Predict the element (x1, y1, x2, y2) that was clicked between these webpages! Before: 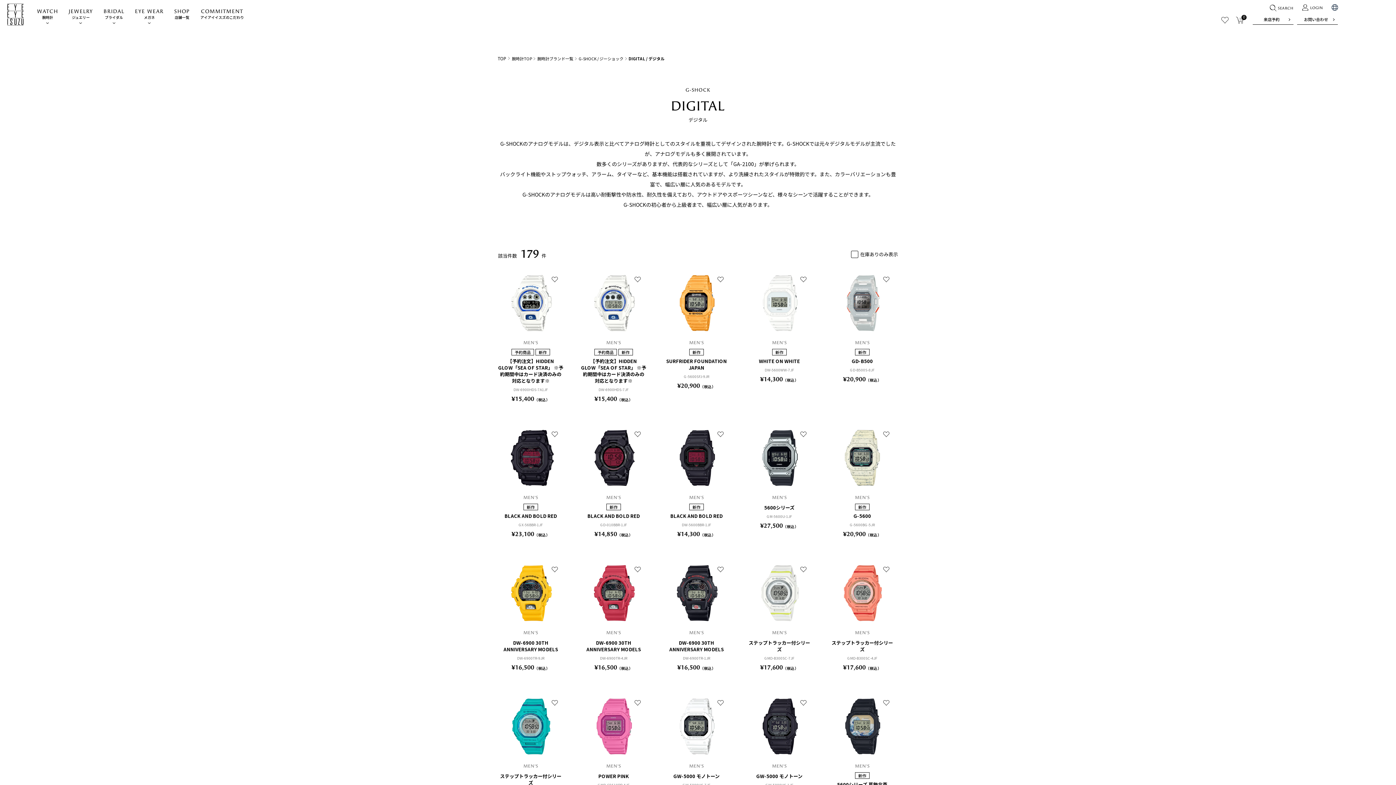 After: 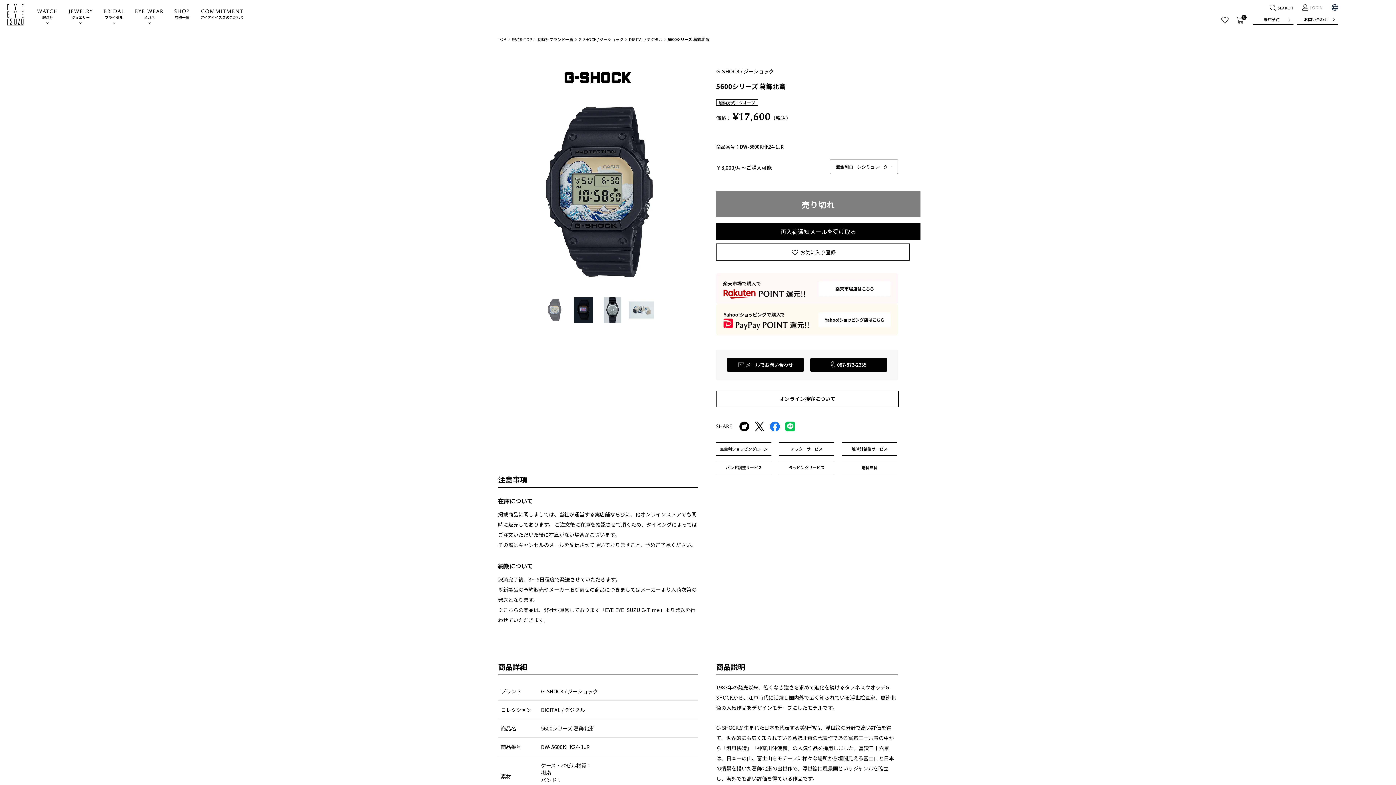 Action: bbox: (829, 694, 895, 807) label: MEN'S
新作

5600シリーズ 葛飾北斎

DW-5600KHK24-1JR

¥17,600（税込）